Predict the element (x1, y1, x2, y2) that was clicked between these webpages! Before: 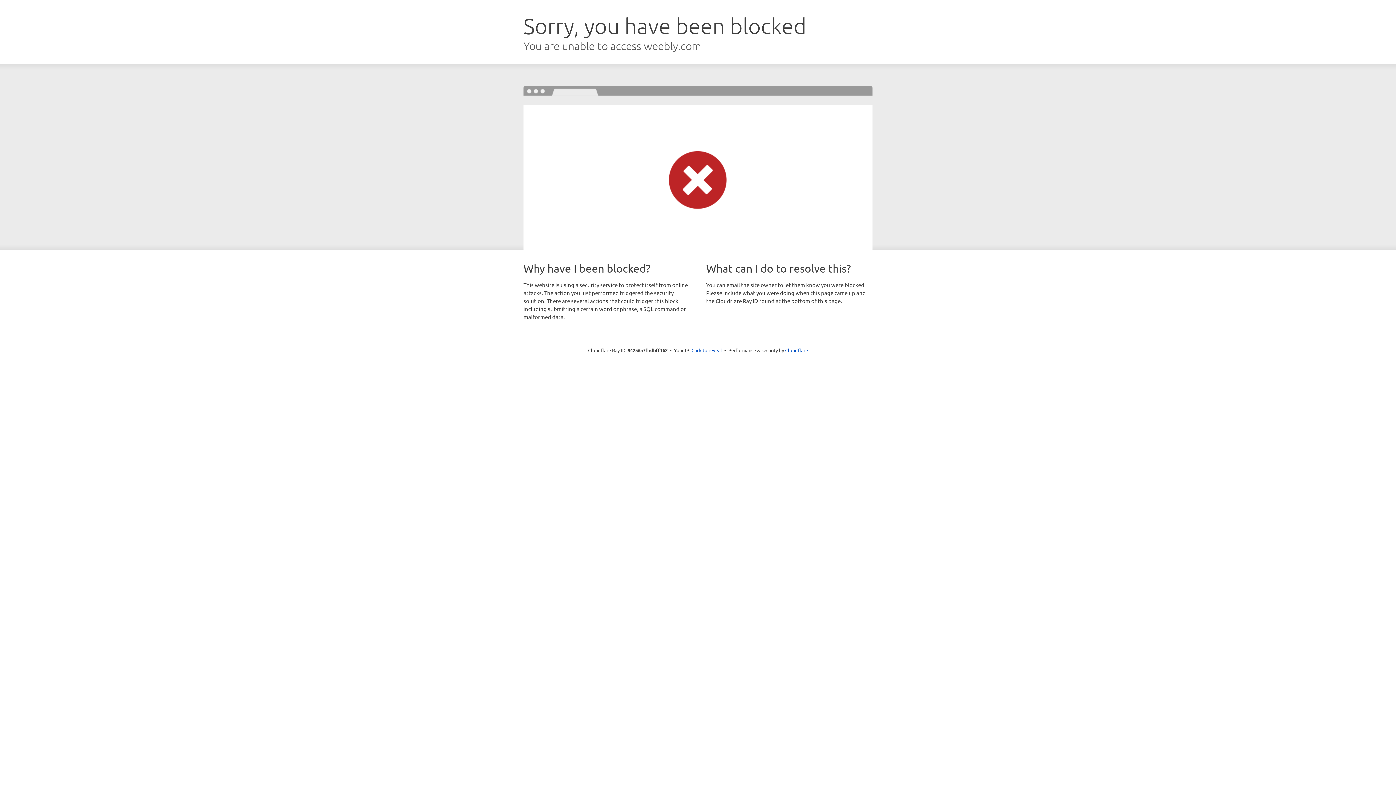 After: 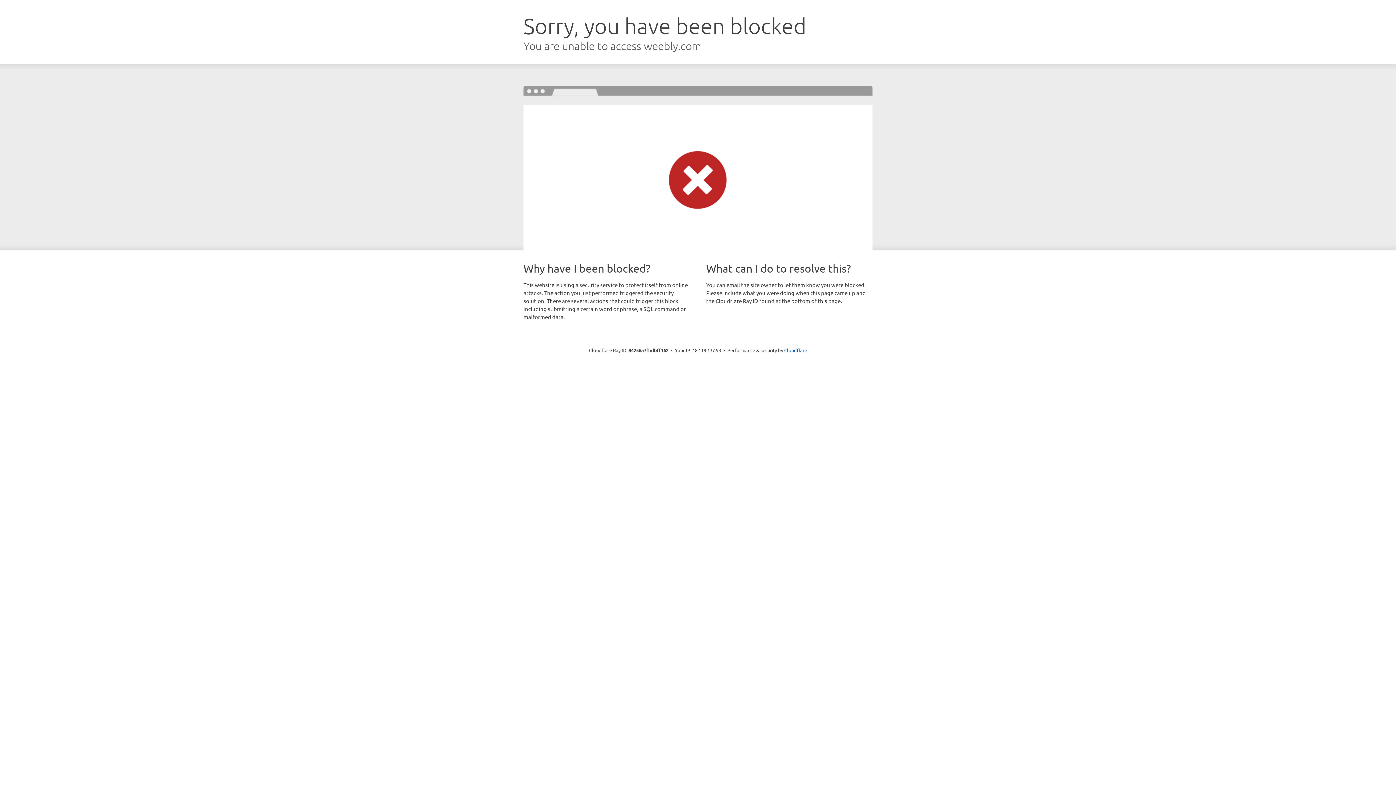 Action: bbox: (691, 346, 722, 353) label: Click to reveal